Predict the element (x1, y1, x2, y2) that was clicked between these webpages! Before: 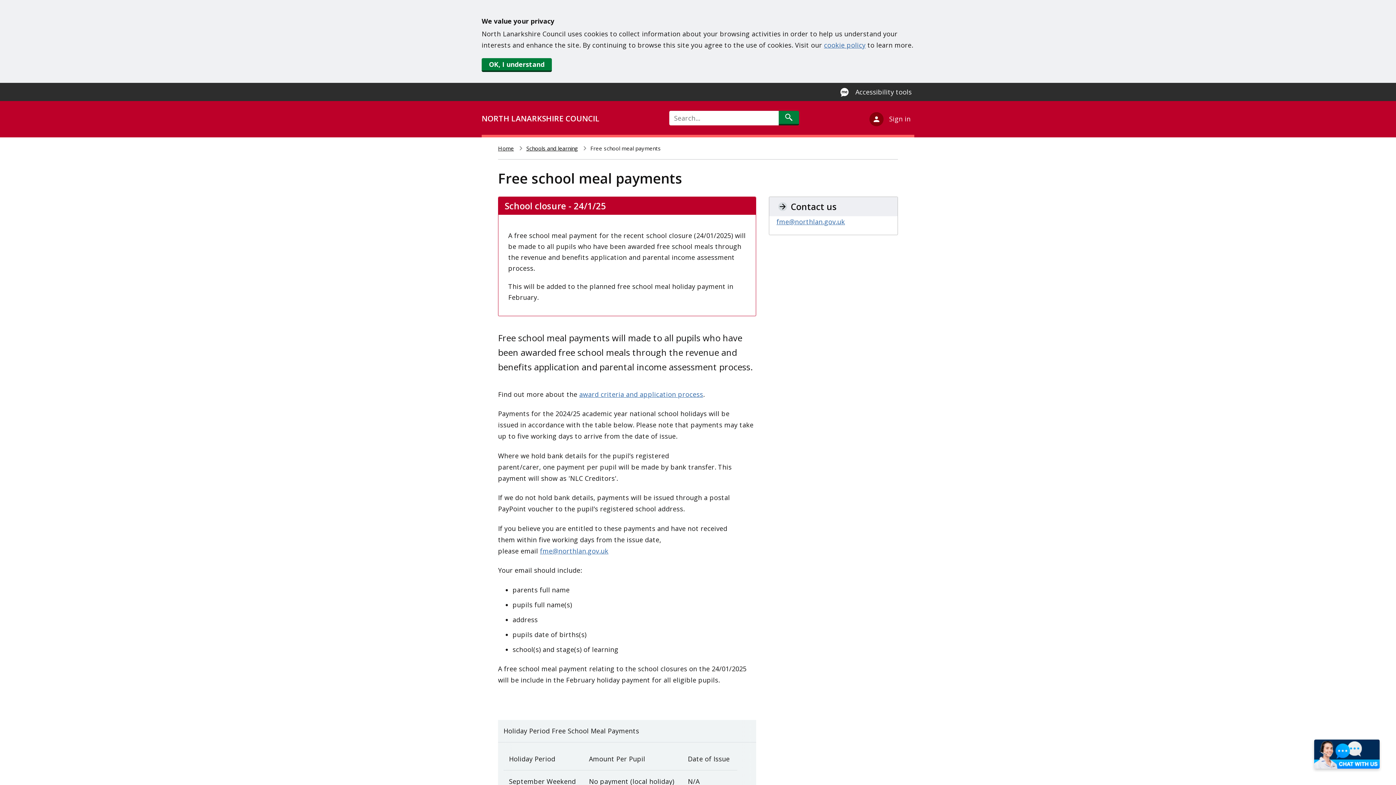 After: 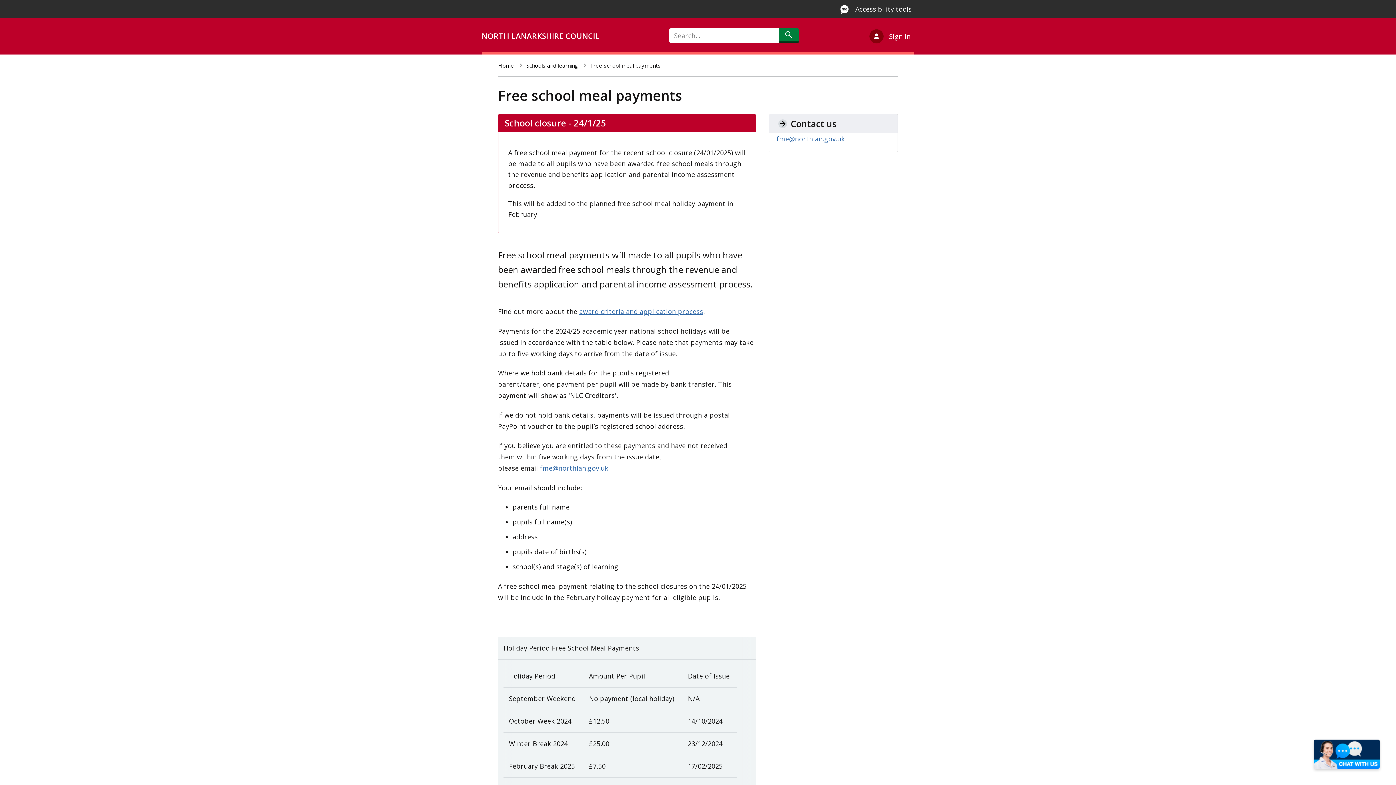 Action: label: Accept cookies bbox: (481, 58, 551, 71)